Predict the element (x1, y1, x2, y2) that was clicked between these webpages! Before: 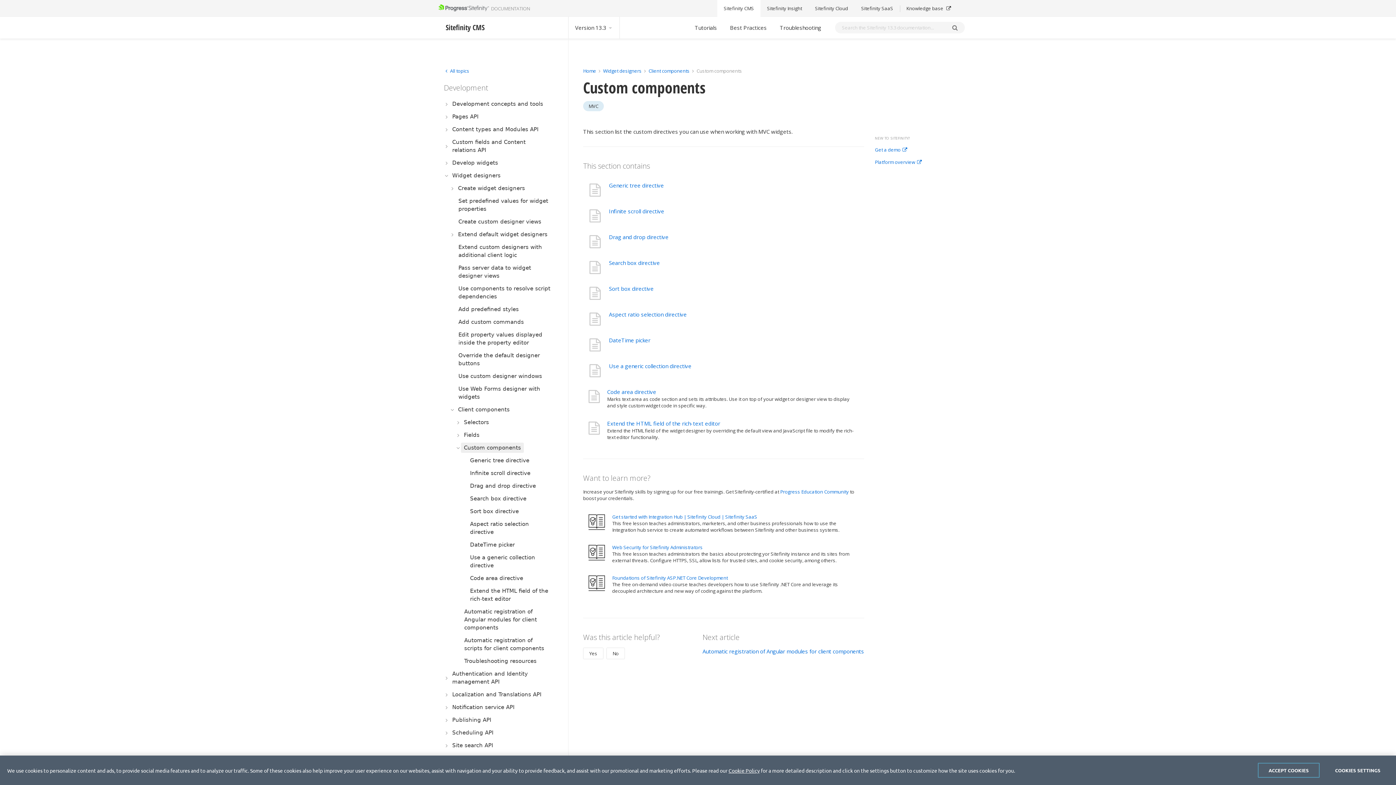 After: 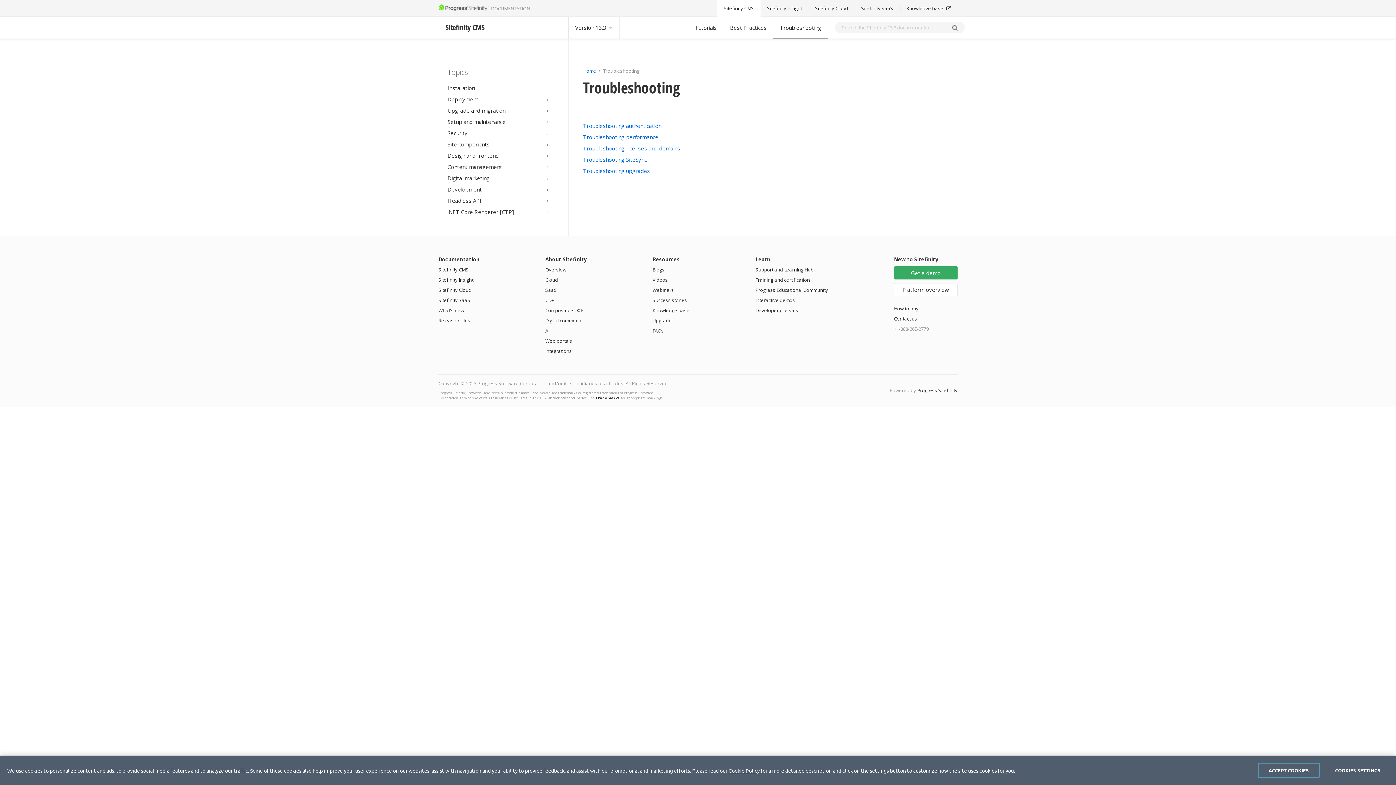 Action: bbox: (773, 16, 828, 38) label: Troubleshooting